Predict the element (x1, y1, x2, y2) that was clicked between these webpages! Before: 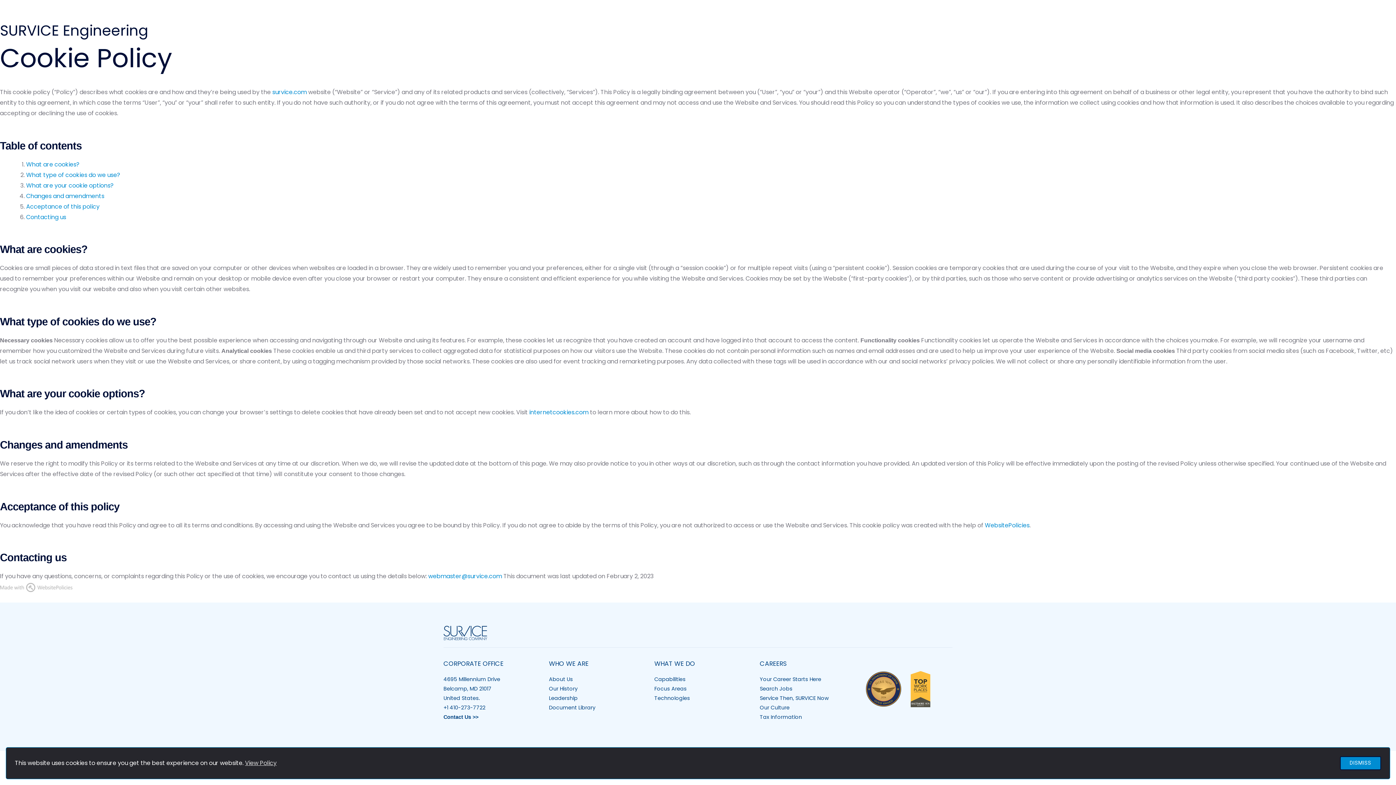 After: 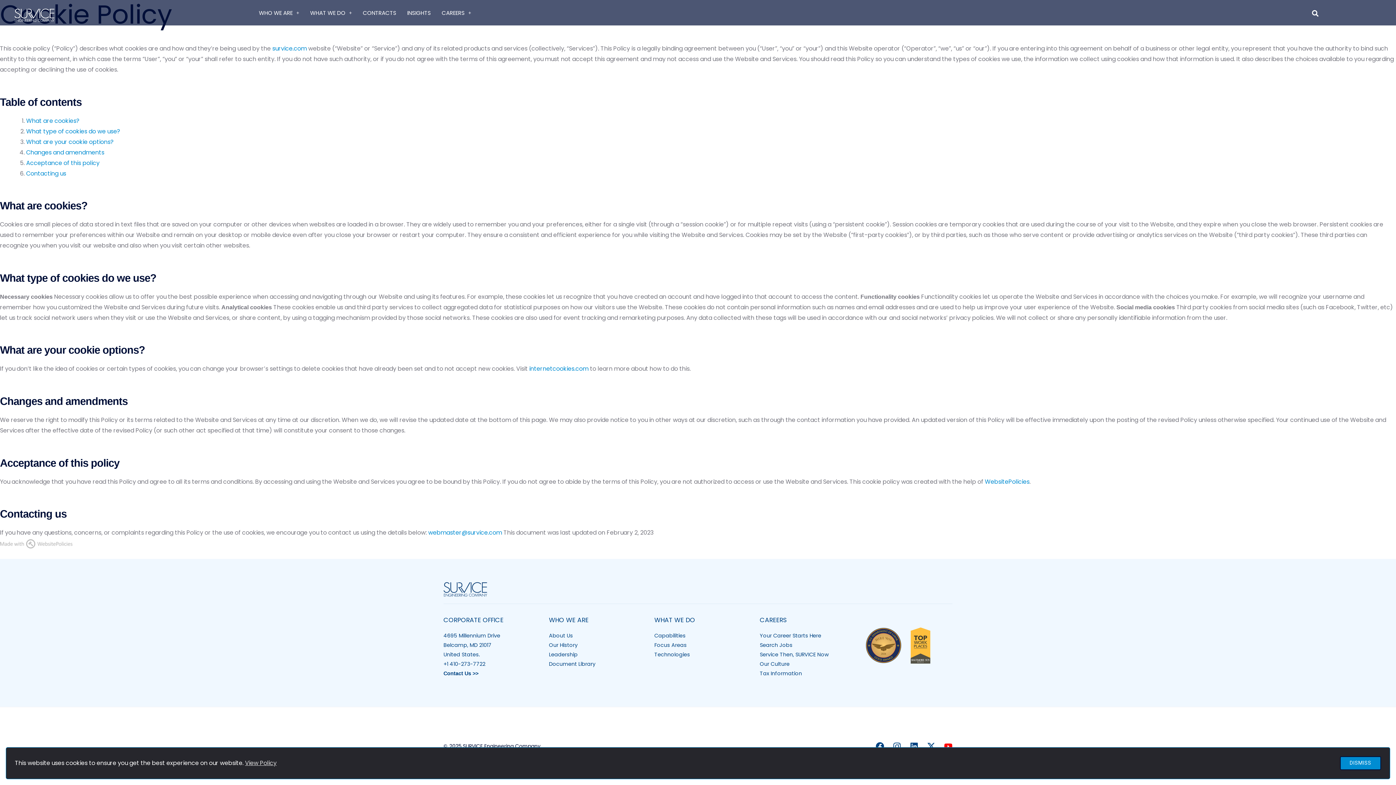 Action: label: Changes and amendments bbox: (26, 191, 104, 200)